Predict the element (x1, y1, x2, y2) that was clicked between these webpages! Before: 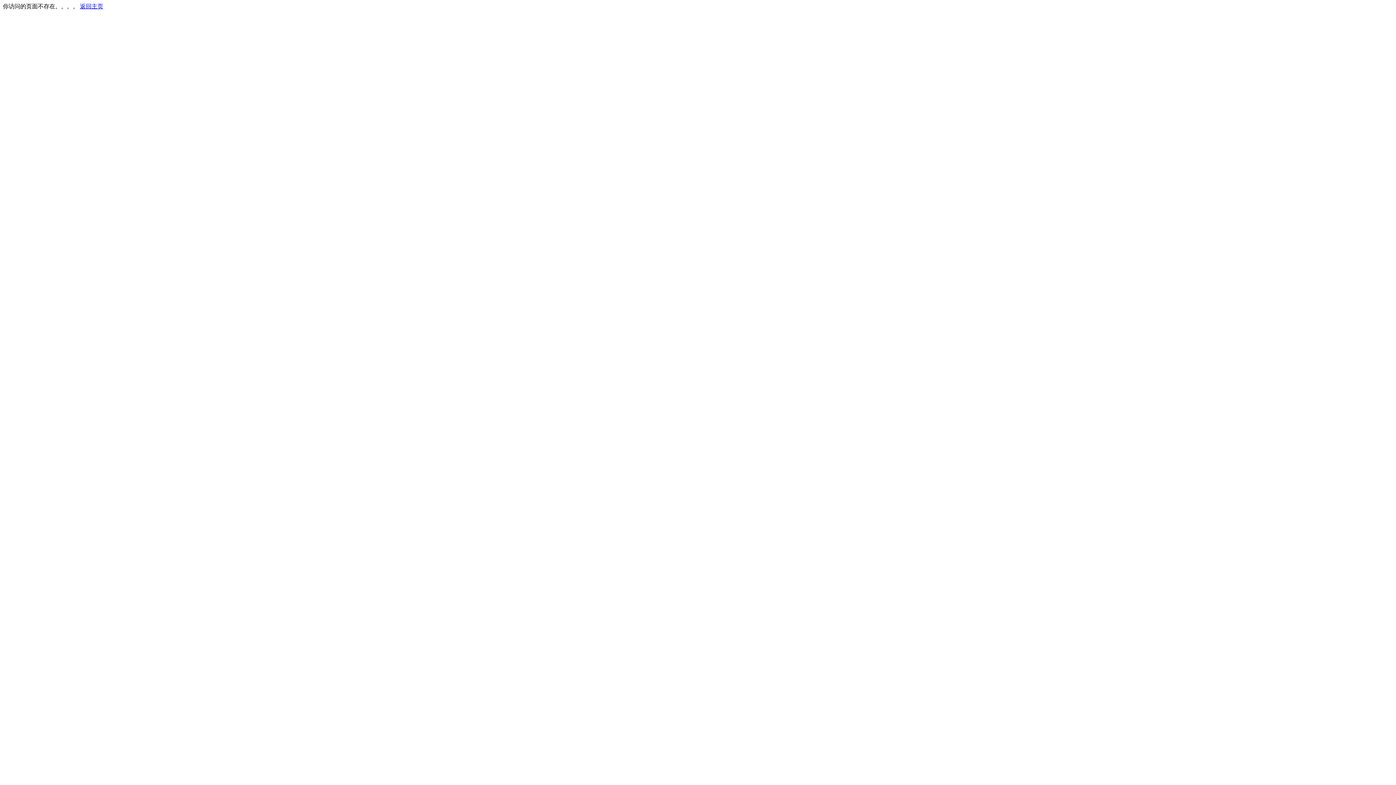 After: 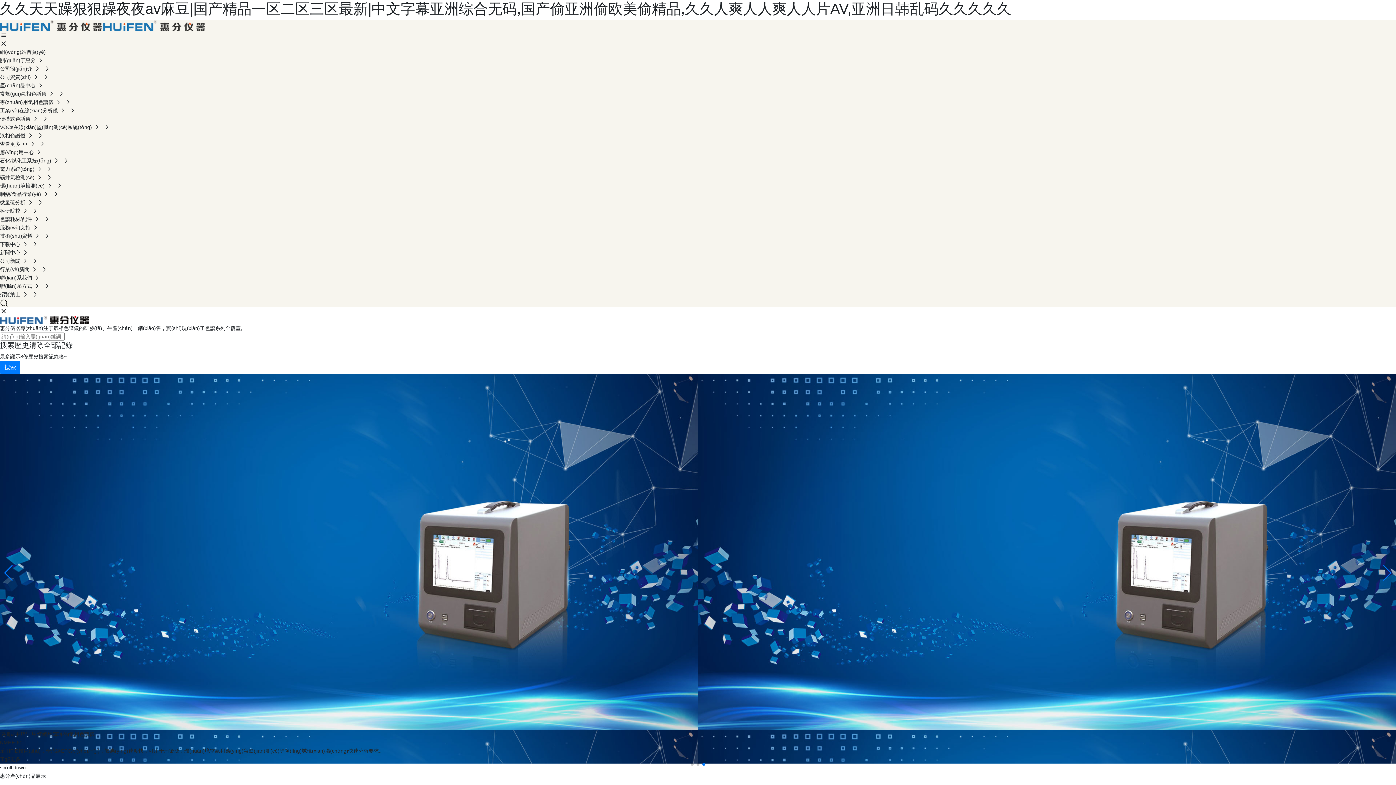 Action: label: 返回主页 bbox: (80, 3, 103, 9)